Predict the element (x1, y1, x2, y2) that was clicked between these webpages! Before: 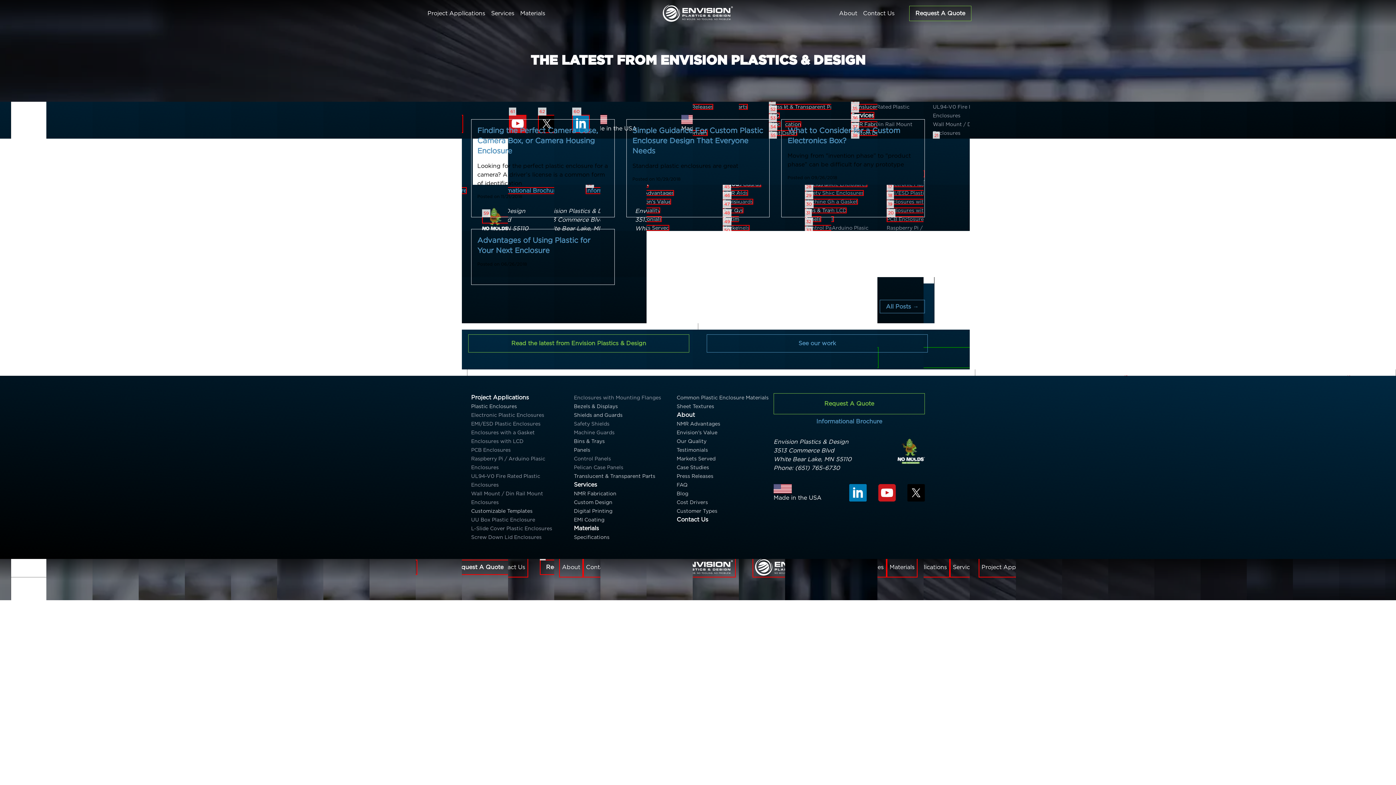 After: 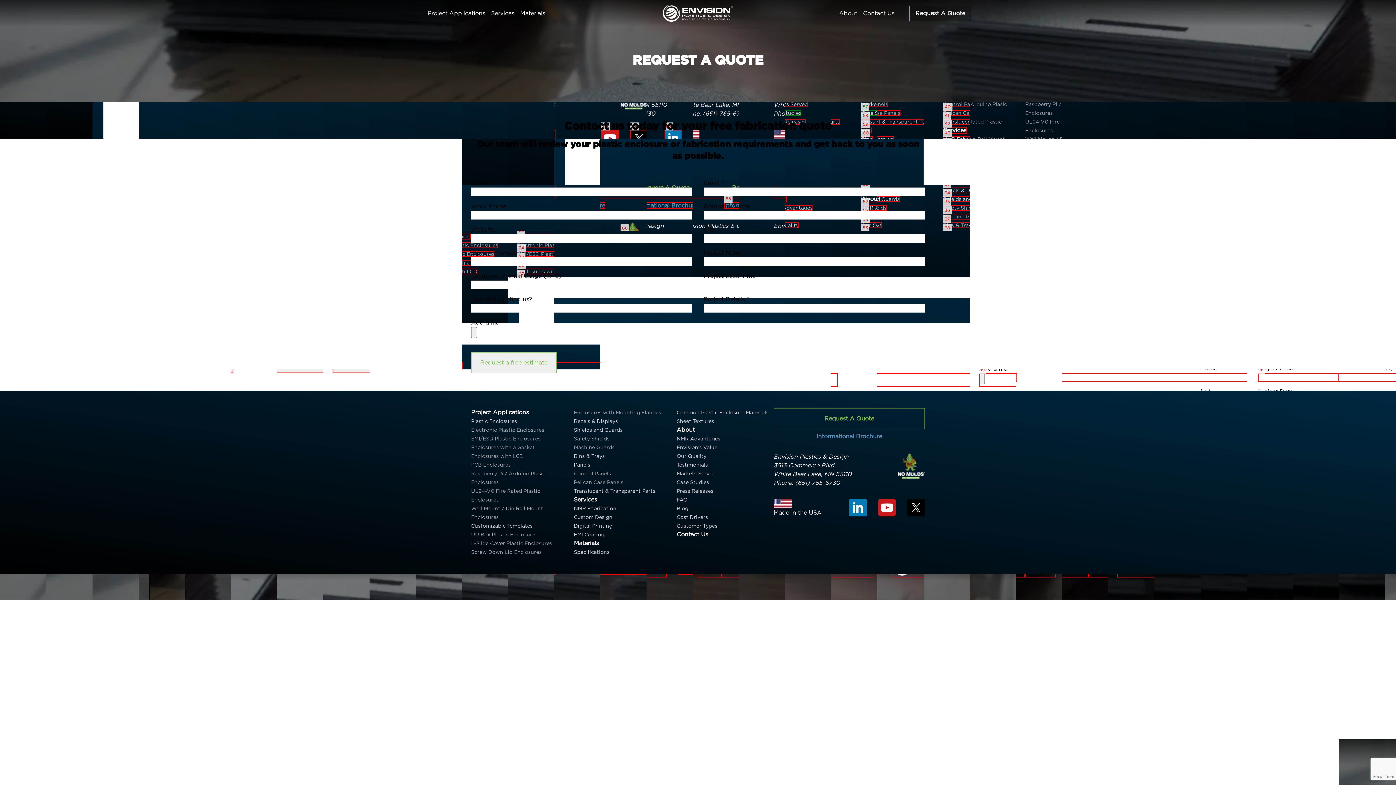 Action: label: Request A Quote bbox: (773, 393, 925, 414)